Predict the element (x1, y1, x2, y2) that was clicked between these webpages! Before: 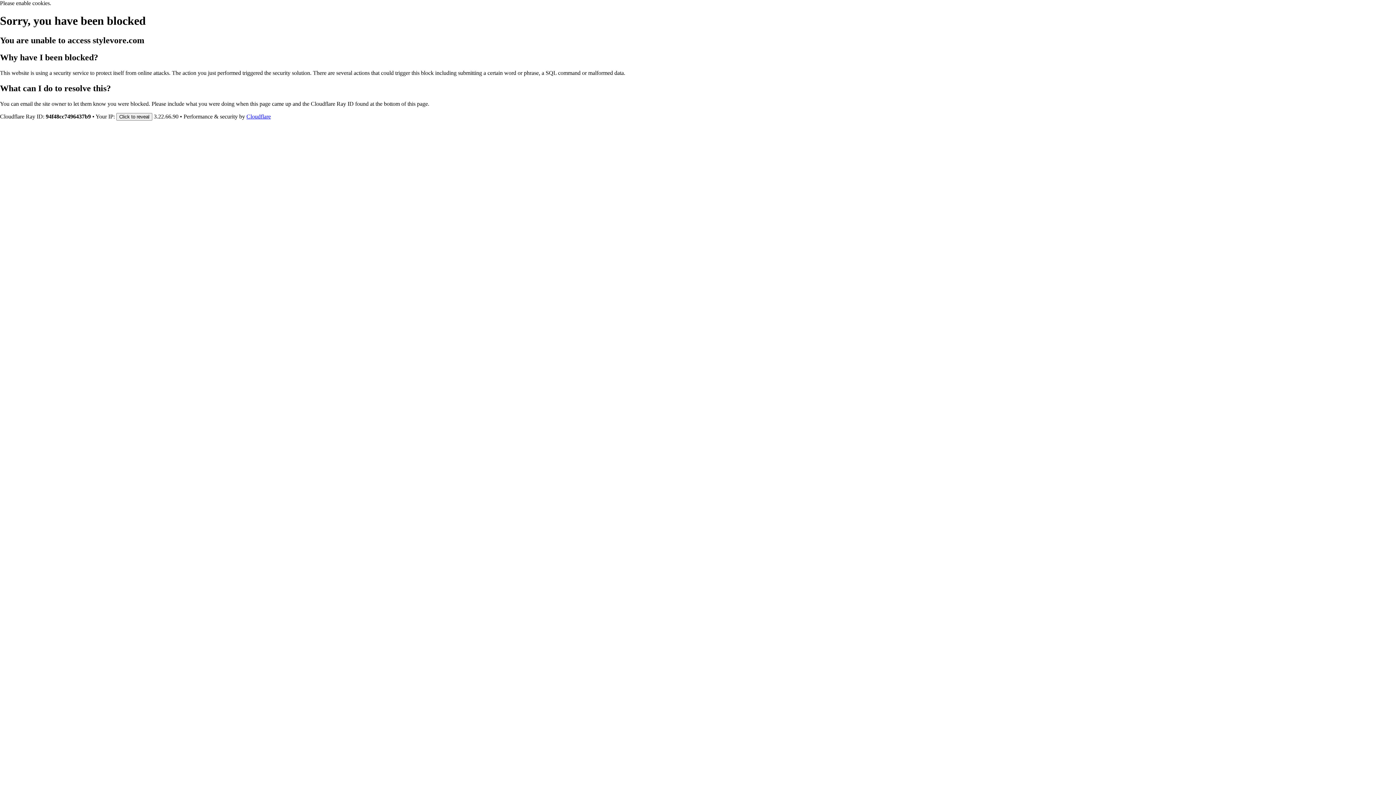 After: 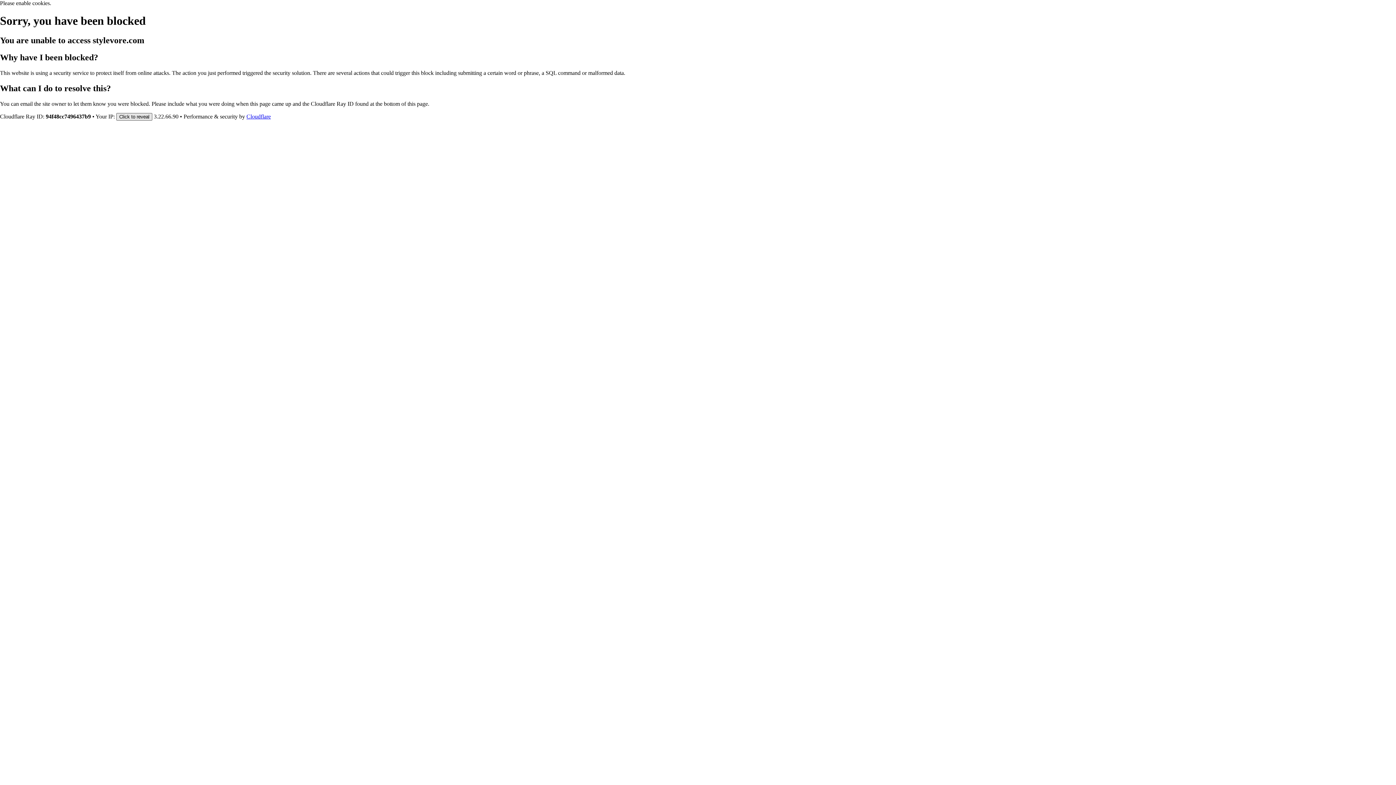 Action: bbox: (116, 112, 152, 120) label: Click to reveal